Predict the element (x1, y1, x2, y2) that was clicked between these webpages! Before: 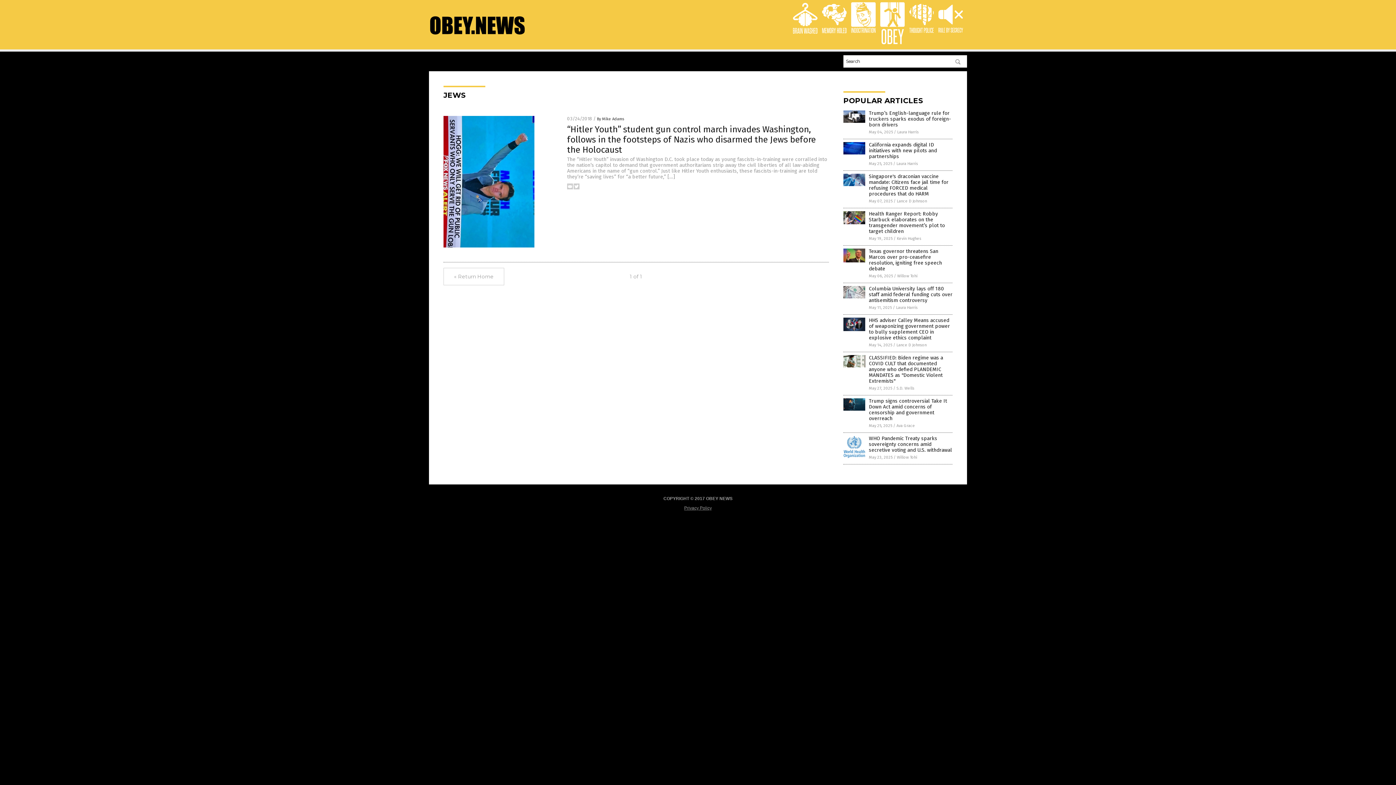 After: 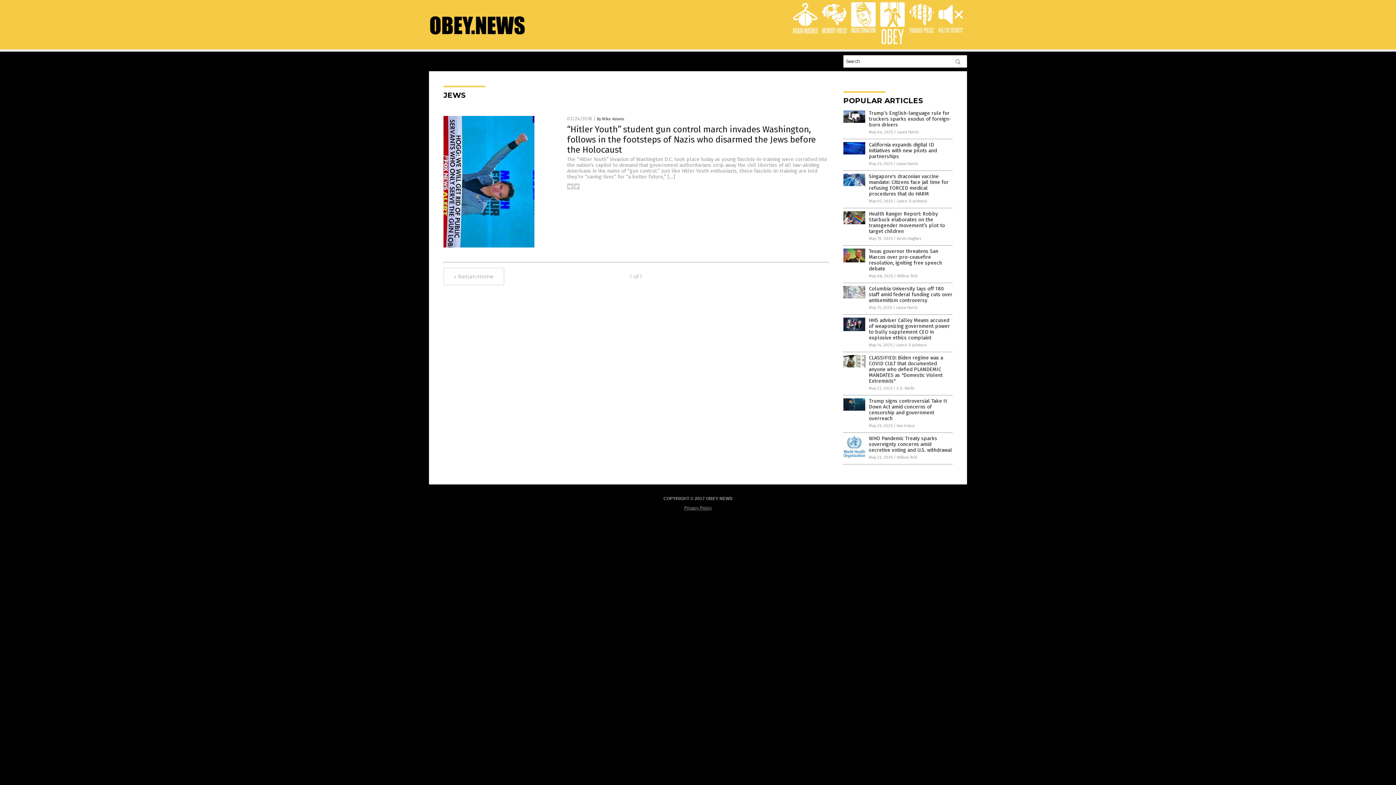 Action: bbox: (573, 185, 579, 190)